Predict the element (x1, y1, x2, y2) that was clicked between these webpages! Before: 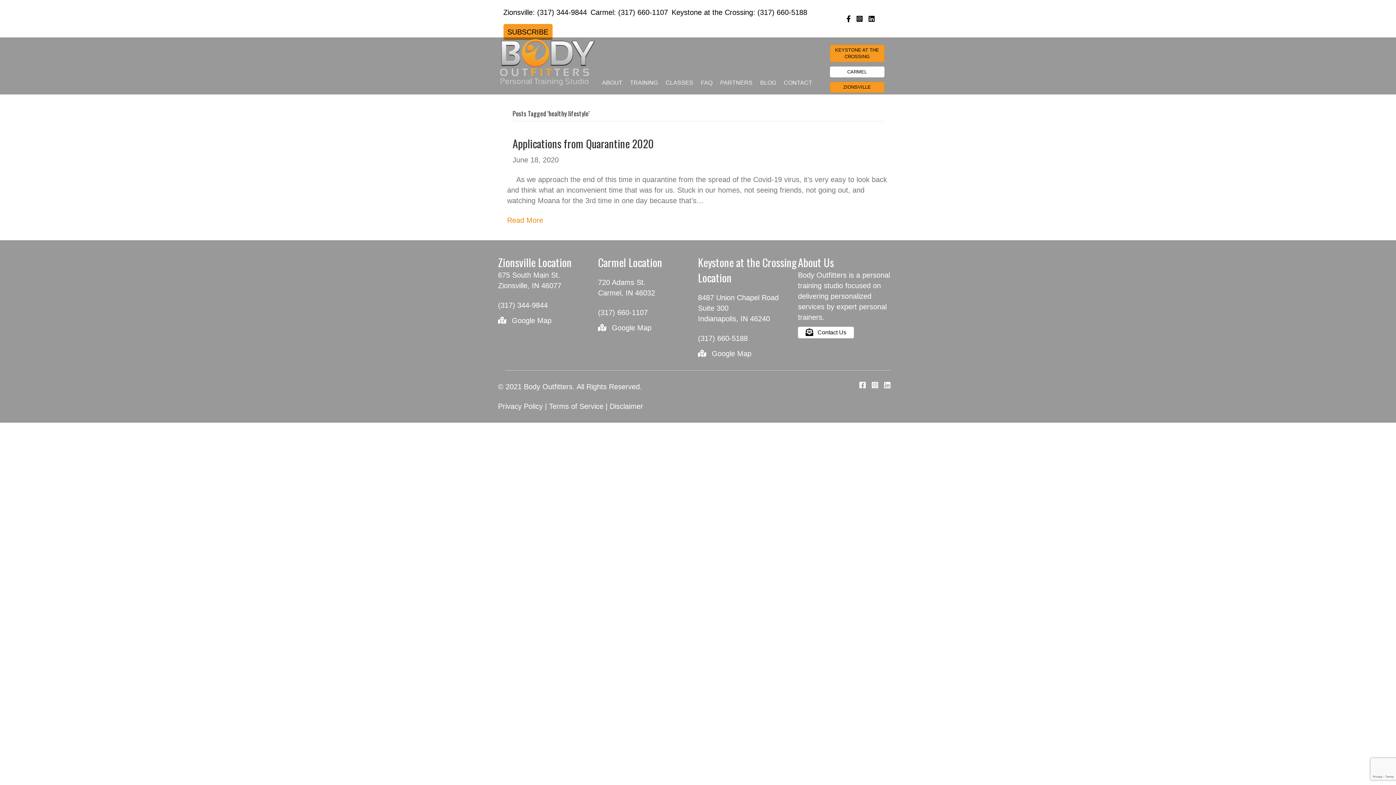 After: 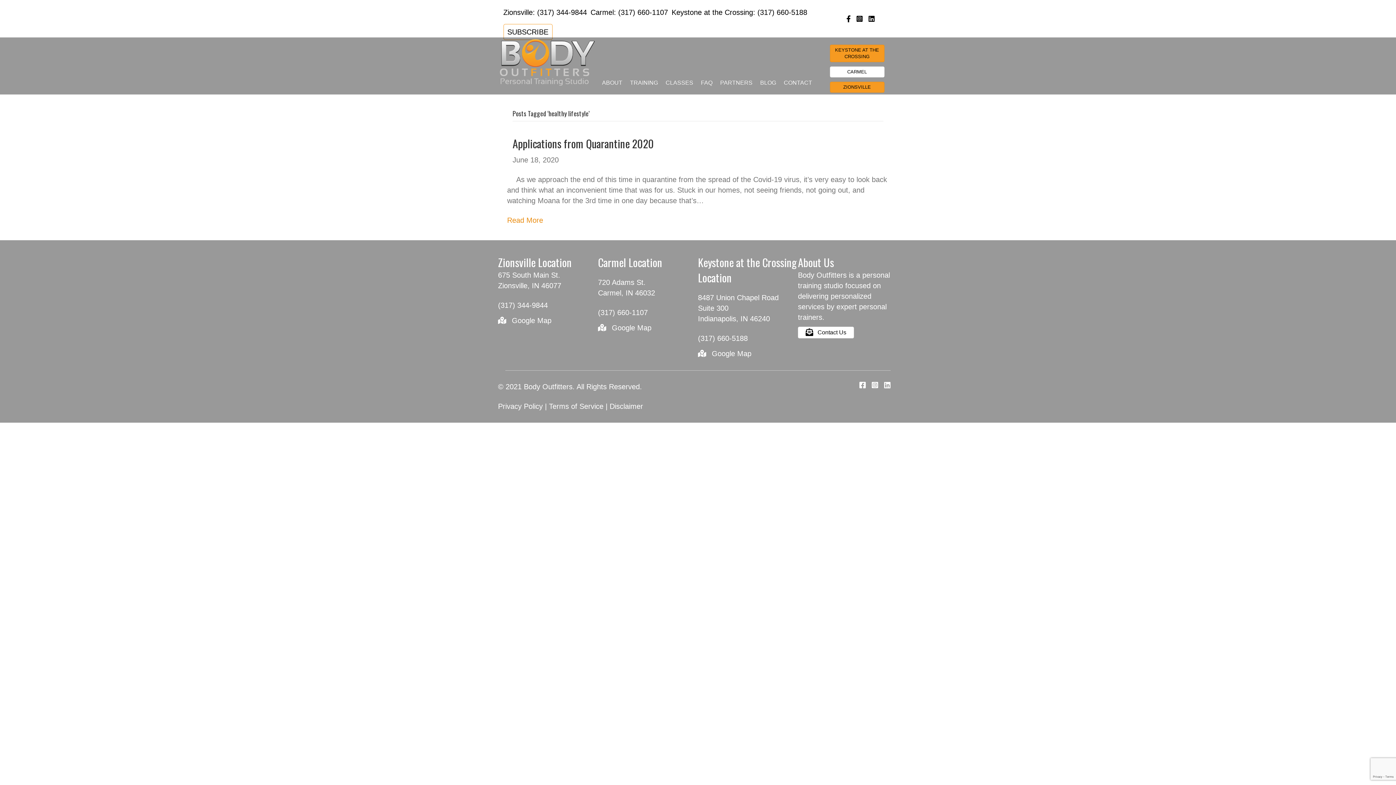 Action: bbox: (503, 24, 552, 40) label: SUBSCRIBE